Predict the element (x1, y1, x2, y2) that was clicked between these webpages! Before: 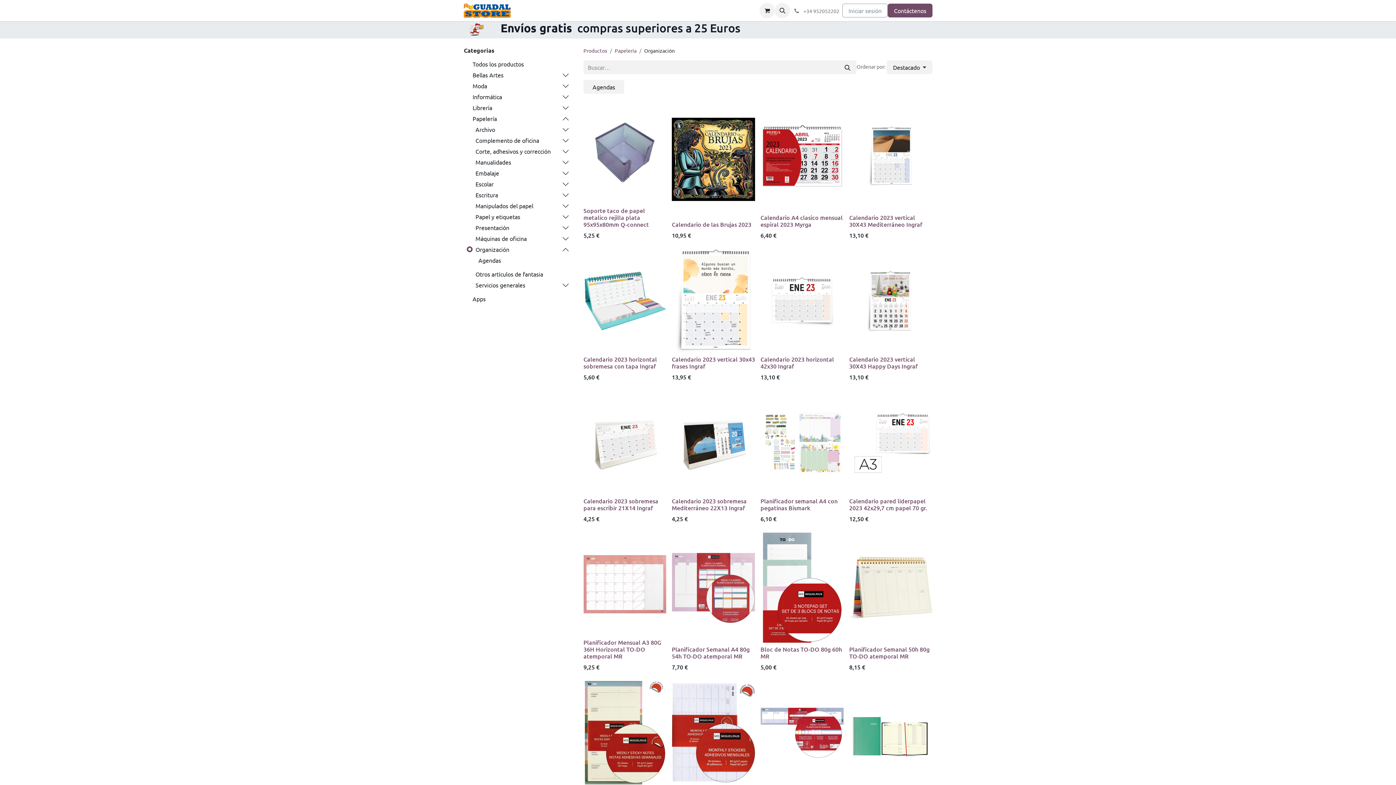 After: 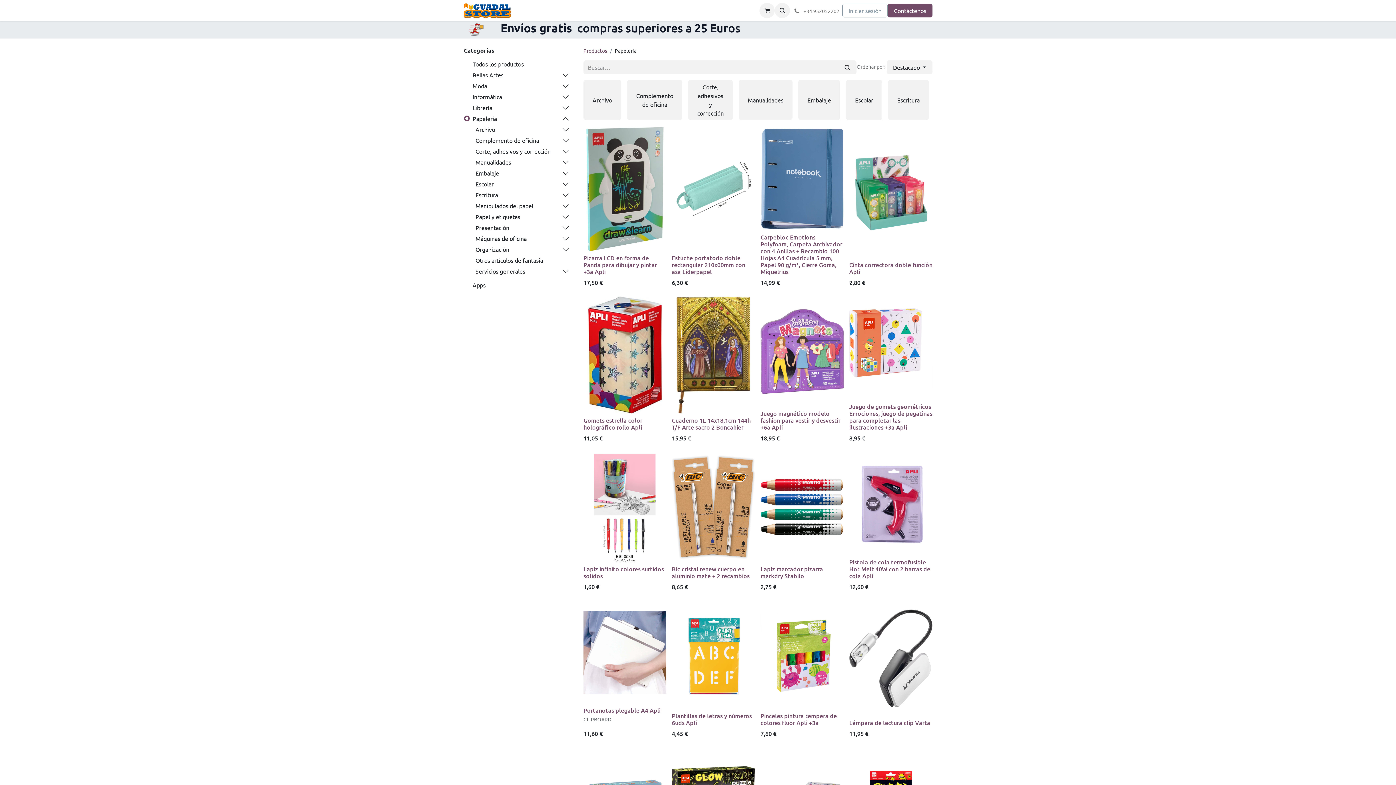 Action: bbox: (614, 47, 636, 53) label: Papelería